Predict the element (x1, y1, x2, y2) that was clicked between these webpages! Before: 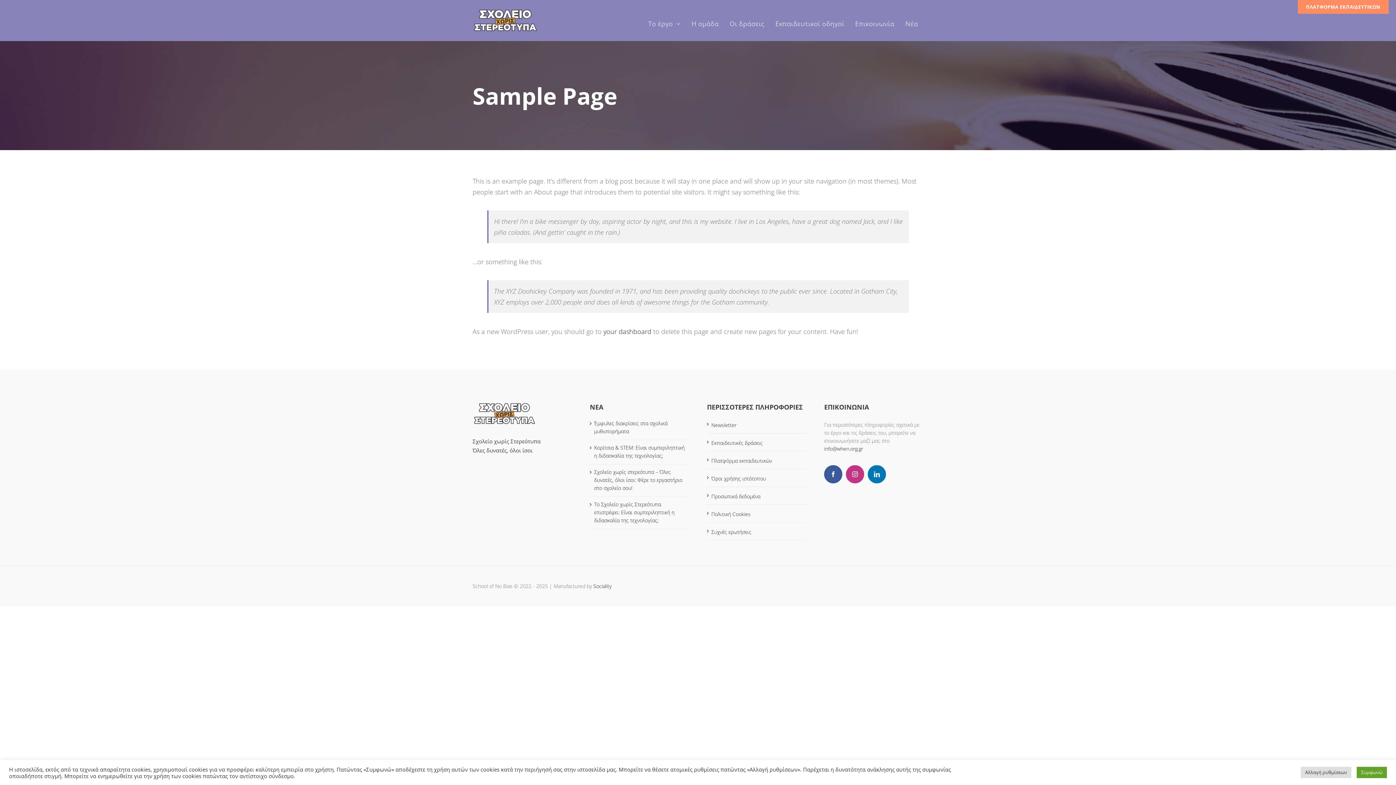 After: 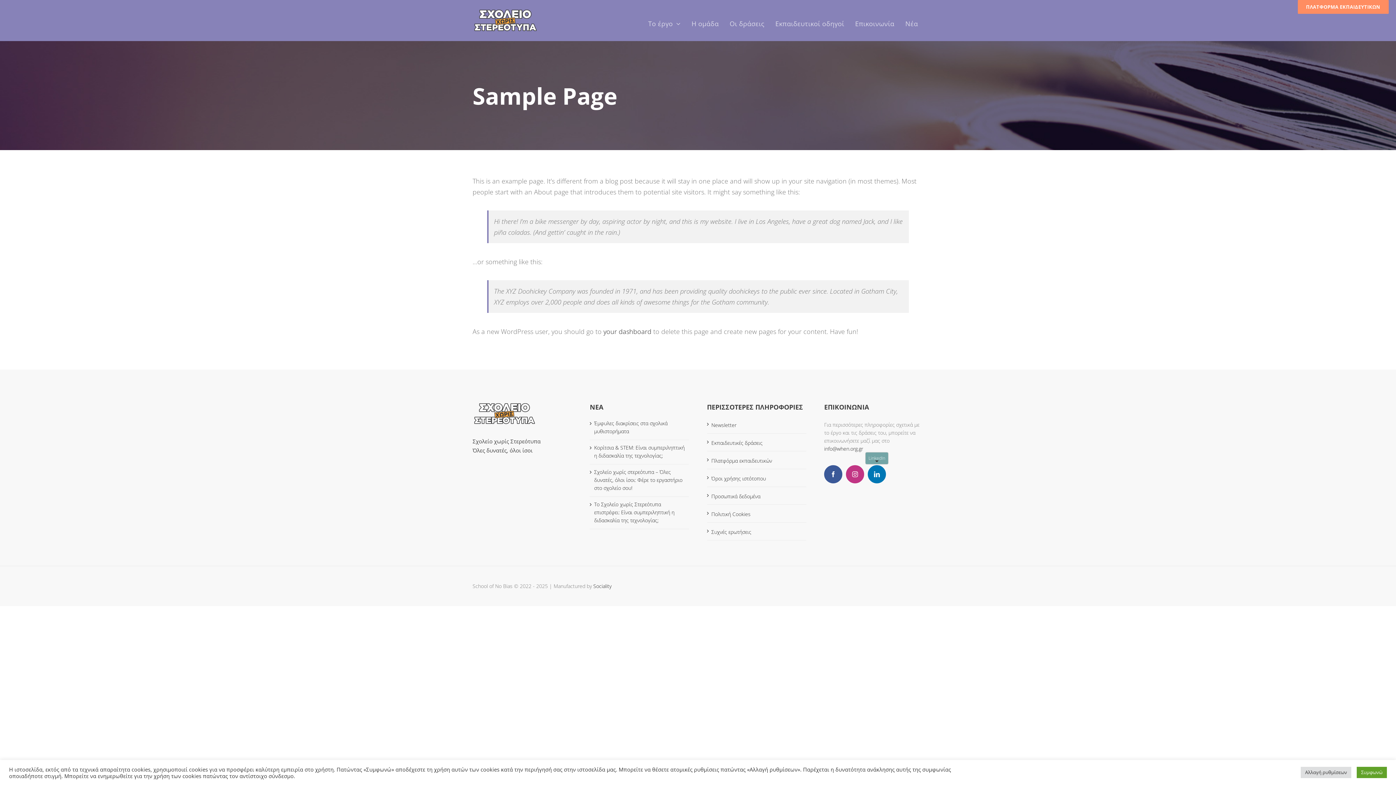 Action: bbox: (868, 465, 886, 483) label: linkedin